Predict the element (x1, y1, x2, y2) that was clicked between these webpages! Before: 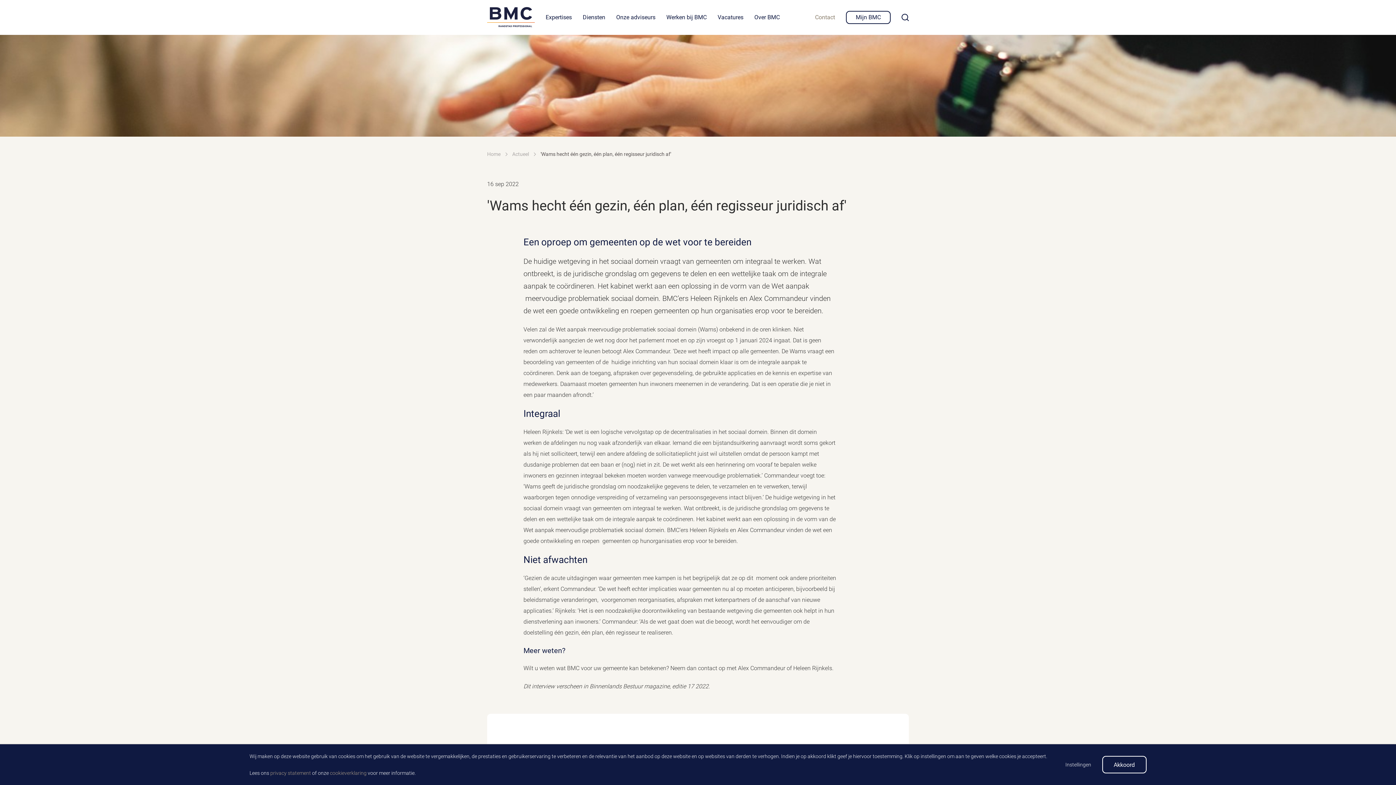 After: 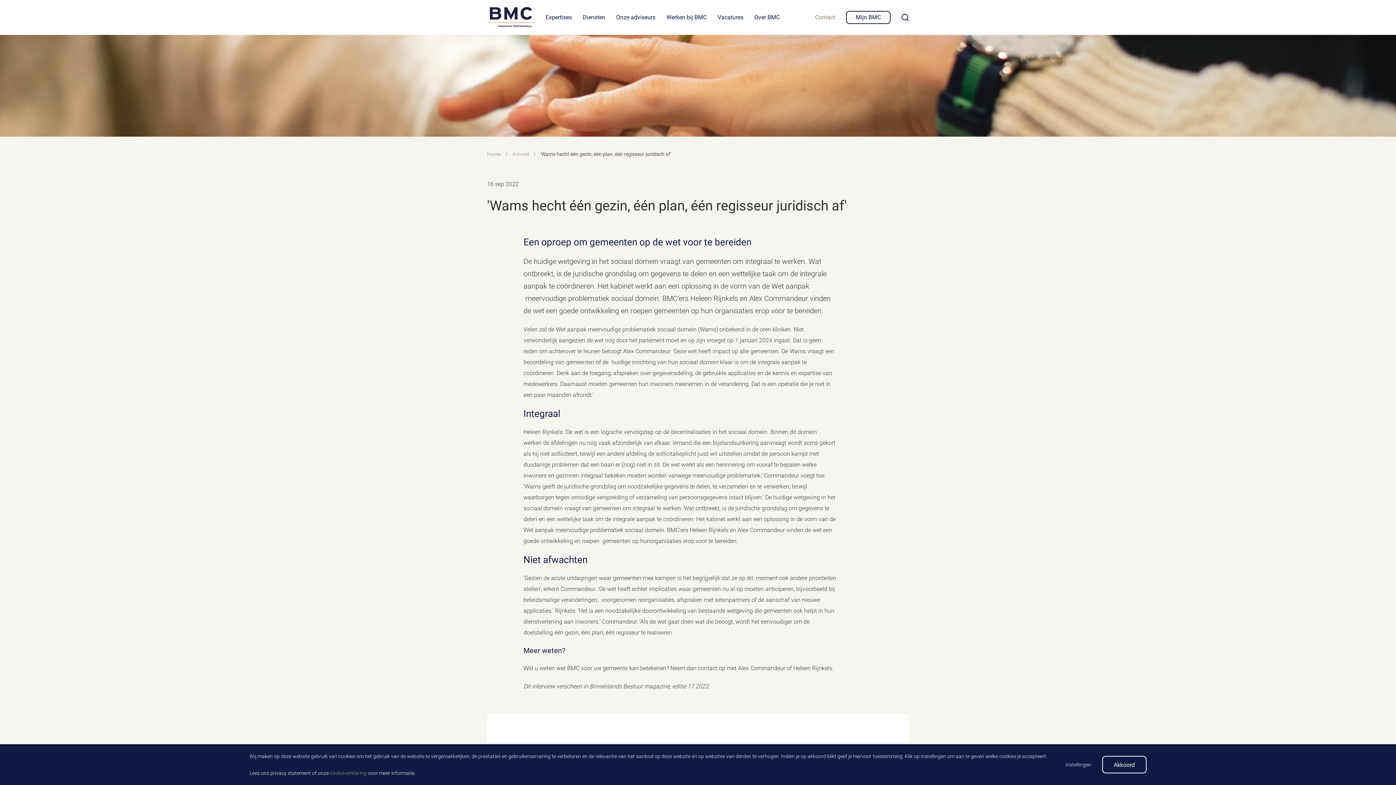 Action: bbox: (270, 770, 311, 776) label: privacy statement